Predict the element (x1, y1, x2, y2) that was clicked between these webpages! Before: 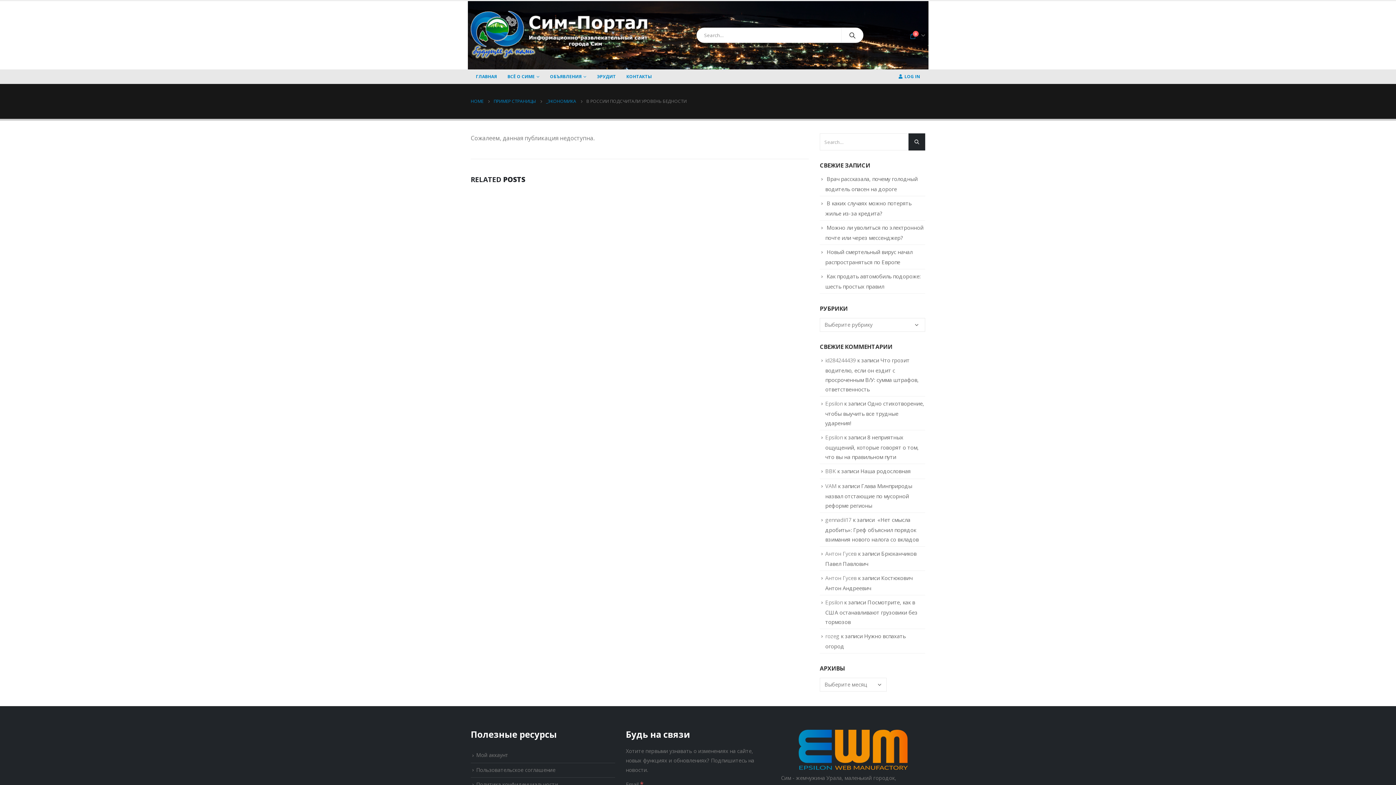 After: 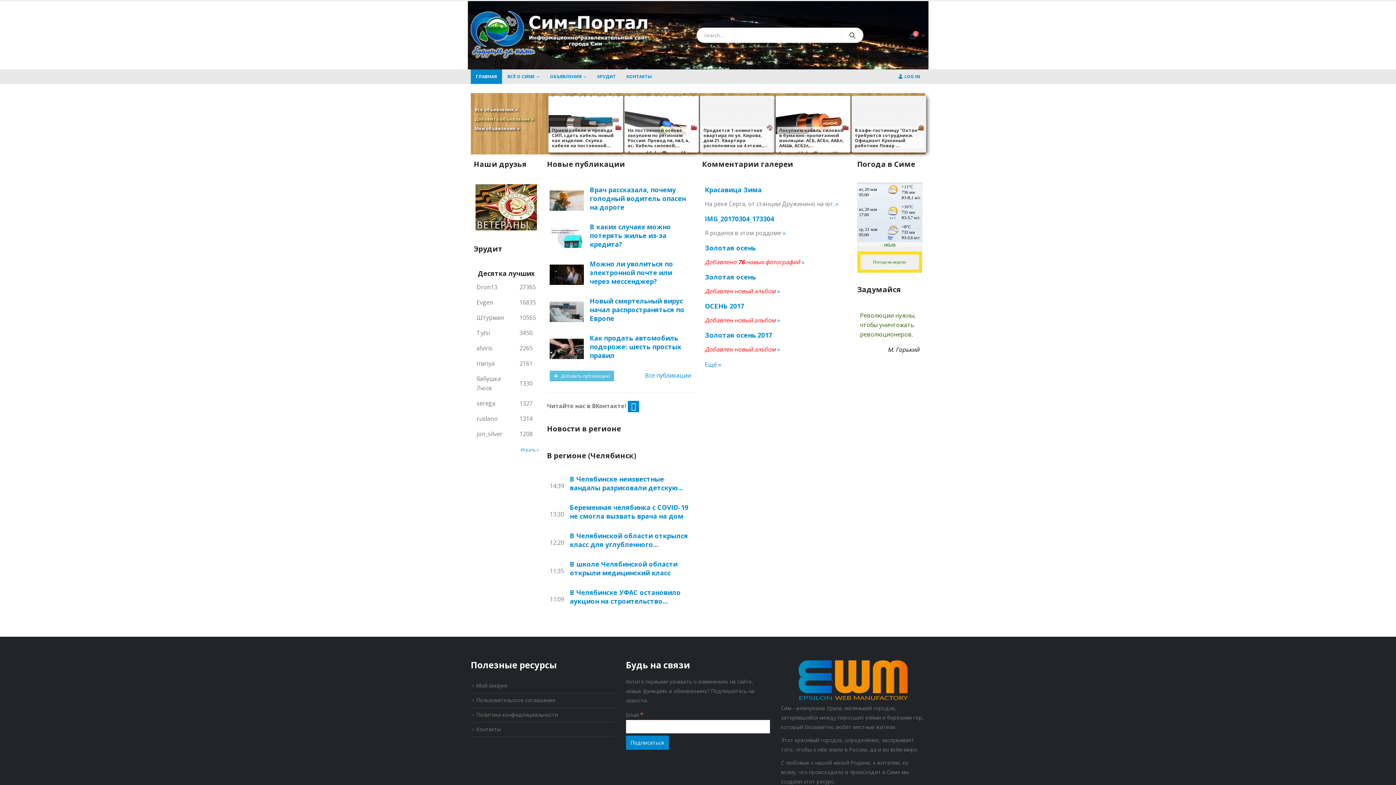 Action: label: HOME bbox: (470, 96, 483, 106)